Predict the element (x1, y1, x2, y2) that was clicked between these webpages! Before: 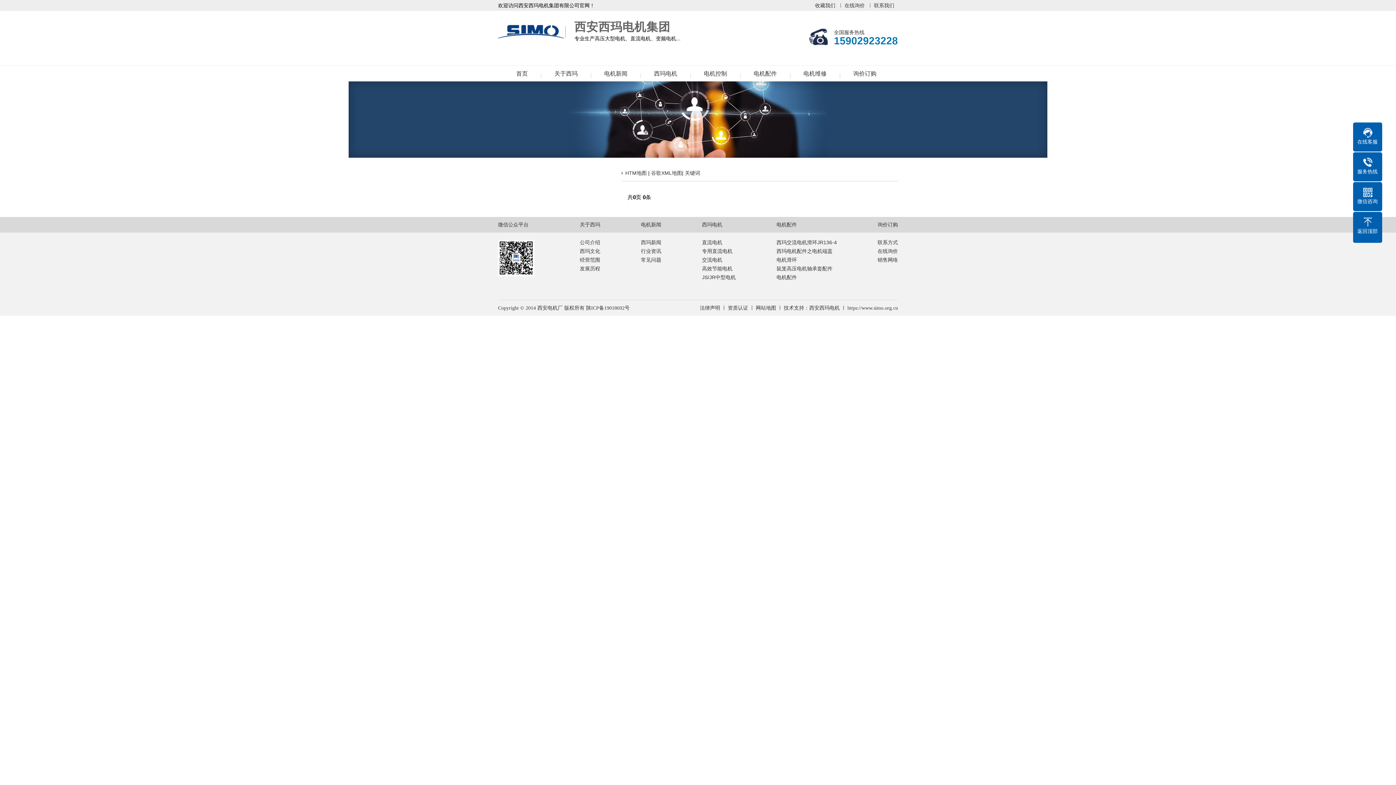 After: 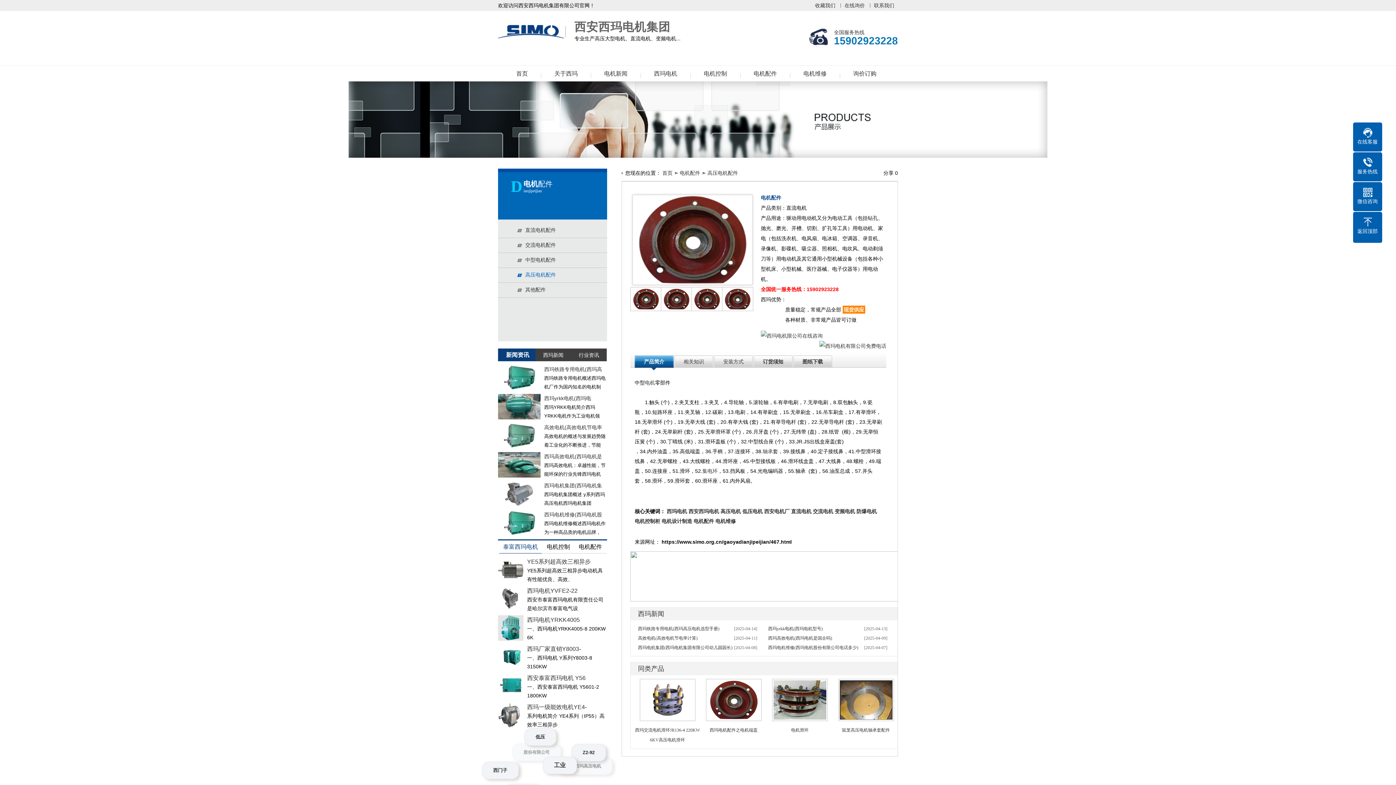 Action: label: 电机配件 bbox: (776, 274, 797, 280)